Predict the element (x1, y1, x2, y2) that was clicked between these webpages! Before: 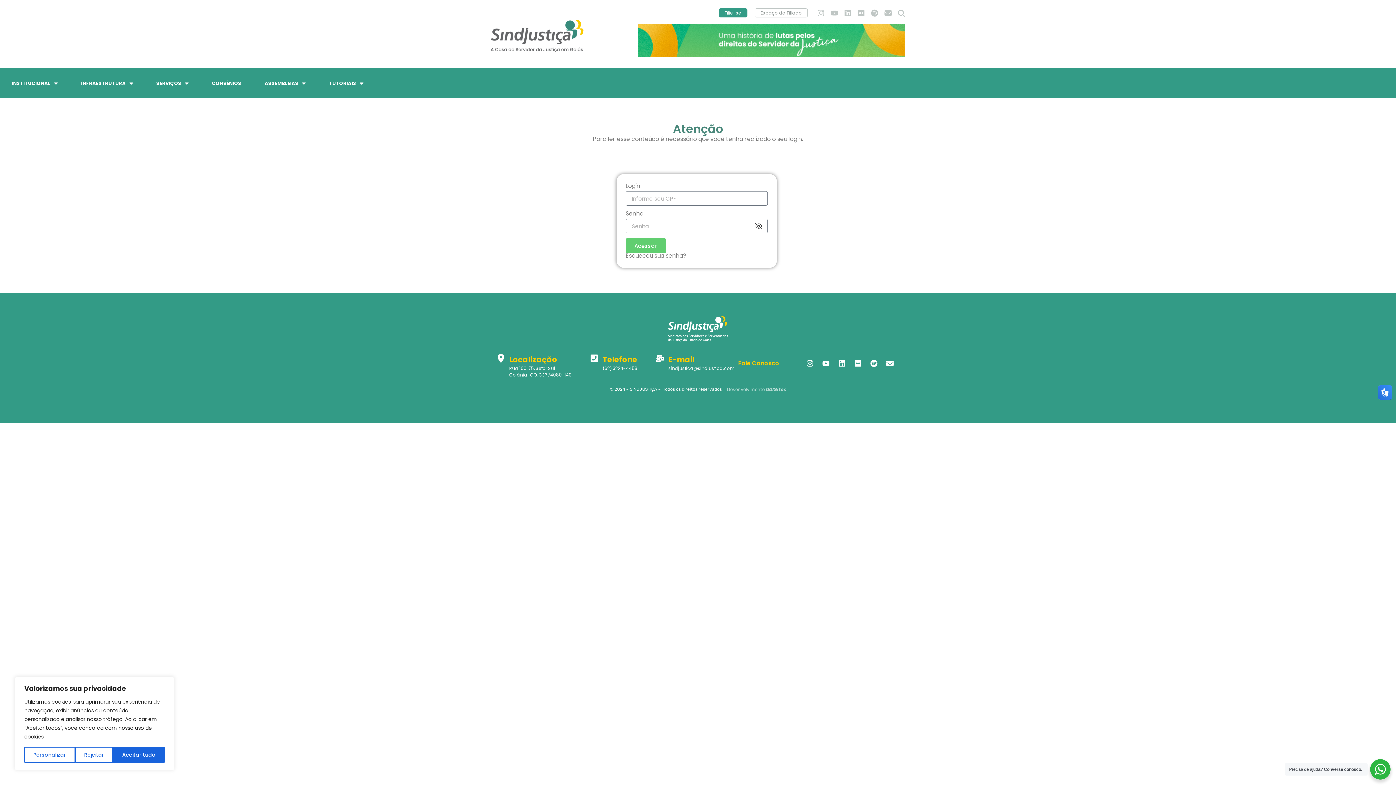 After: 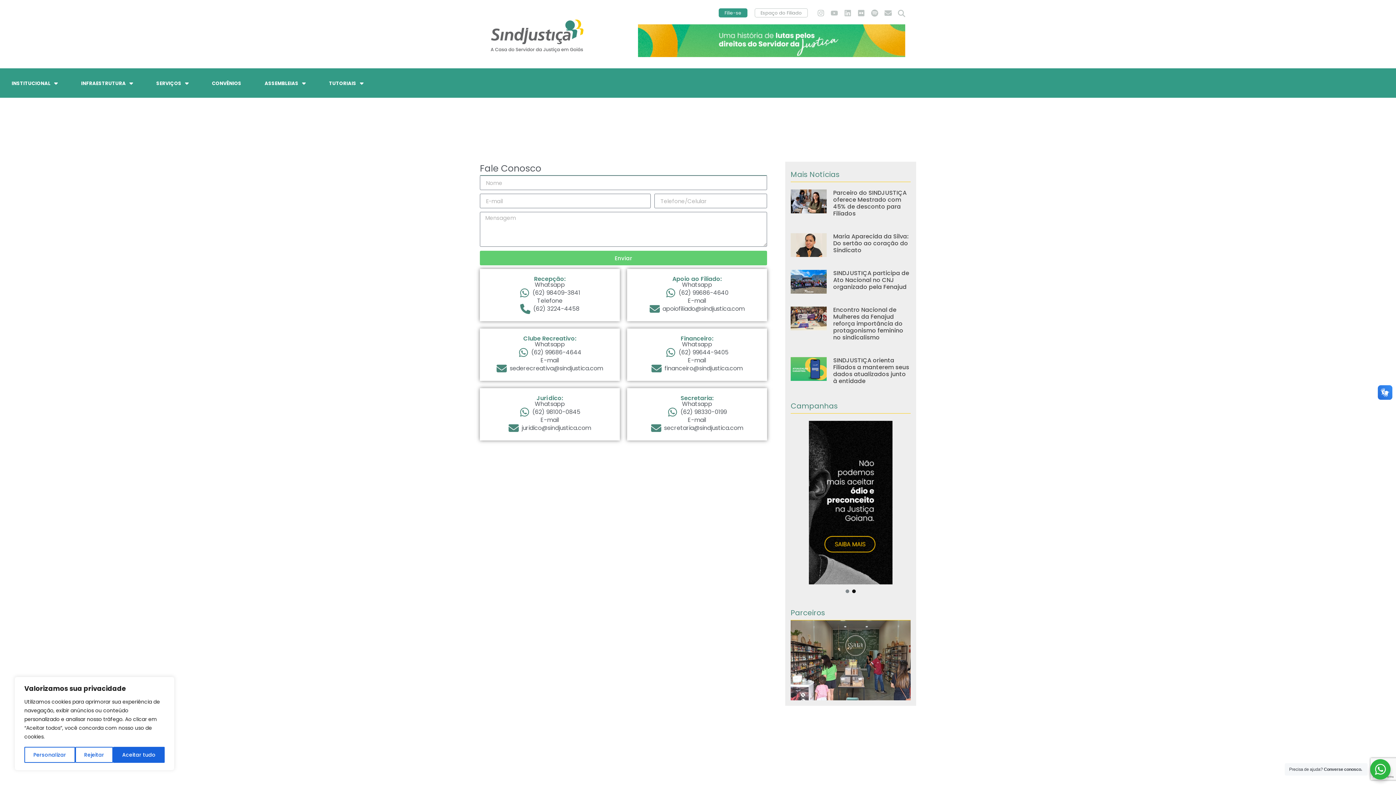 Action: bbox: (738, 359, 779, 367) label: Fale Conosco